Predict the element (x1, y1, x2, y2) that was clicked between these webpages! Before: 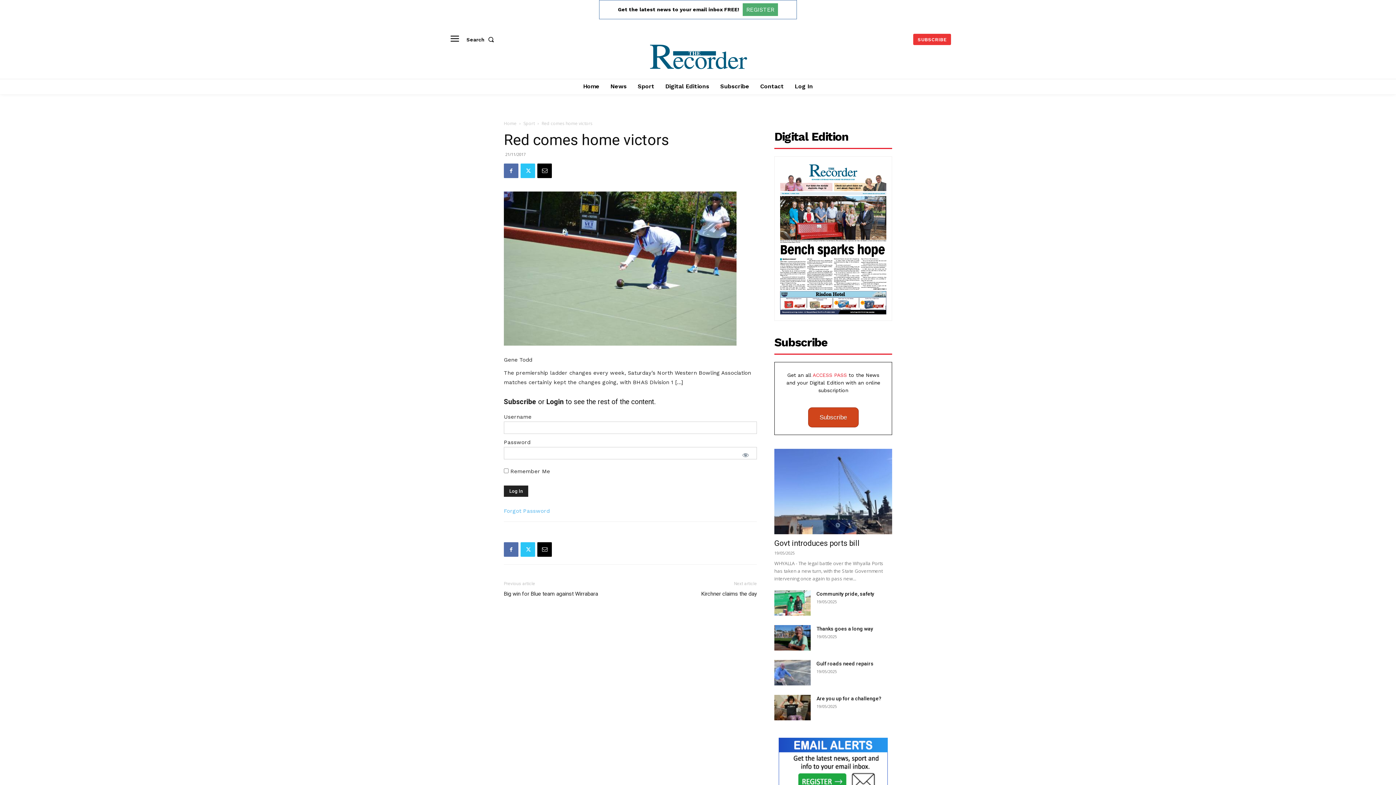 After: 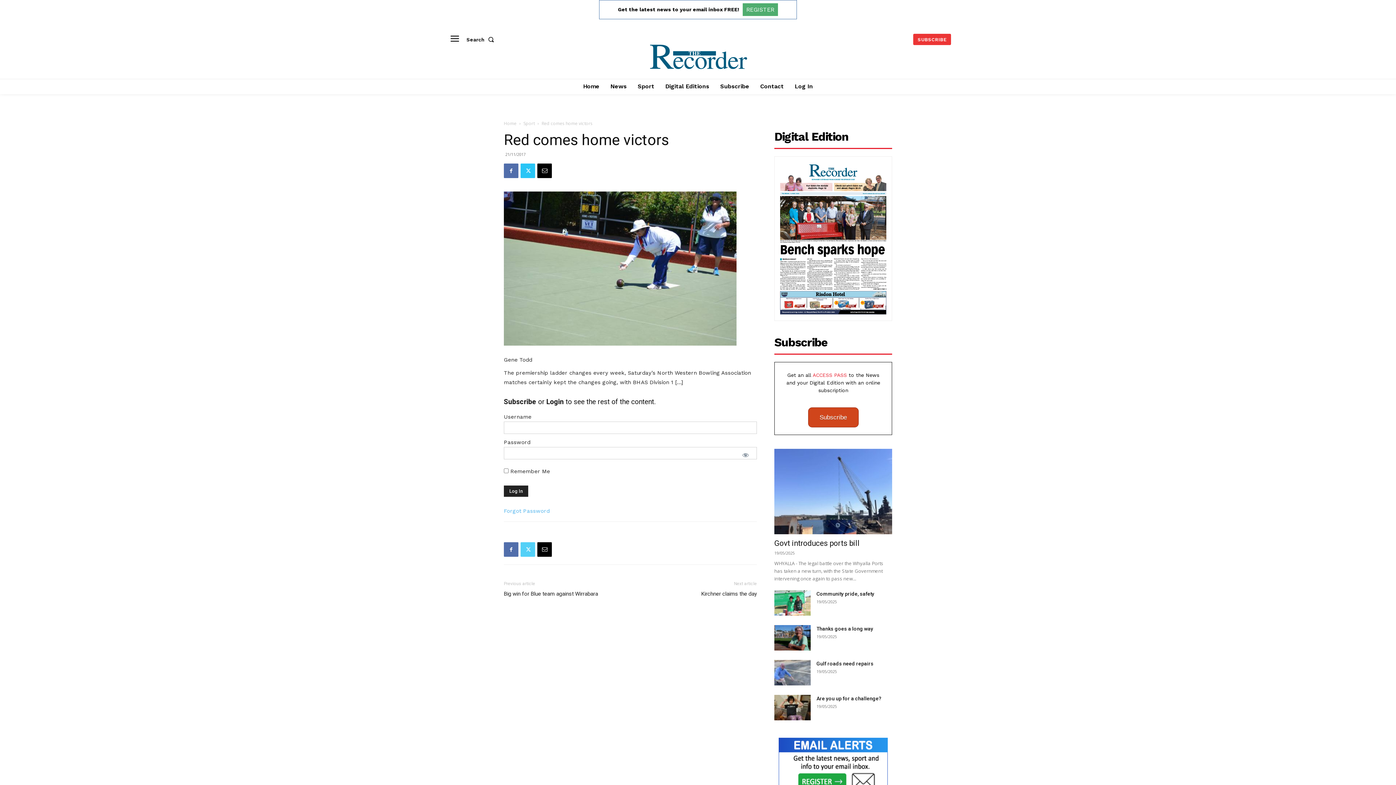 Action: bbox: (520, 542, 535, 557)